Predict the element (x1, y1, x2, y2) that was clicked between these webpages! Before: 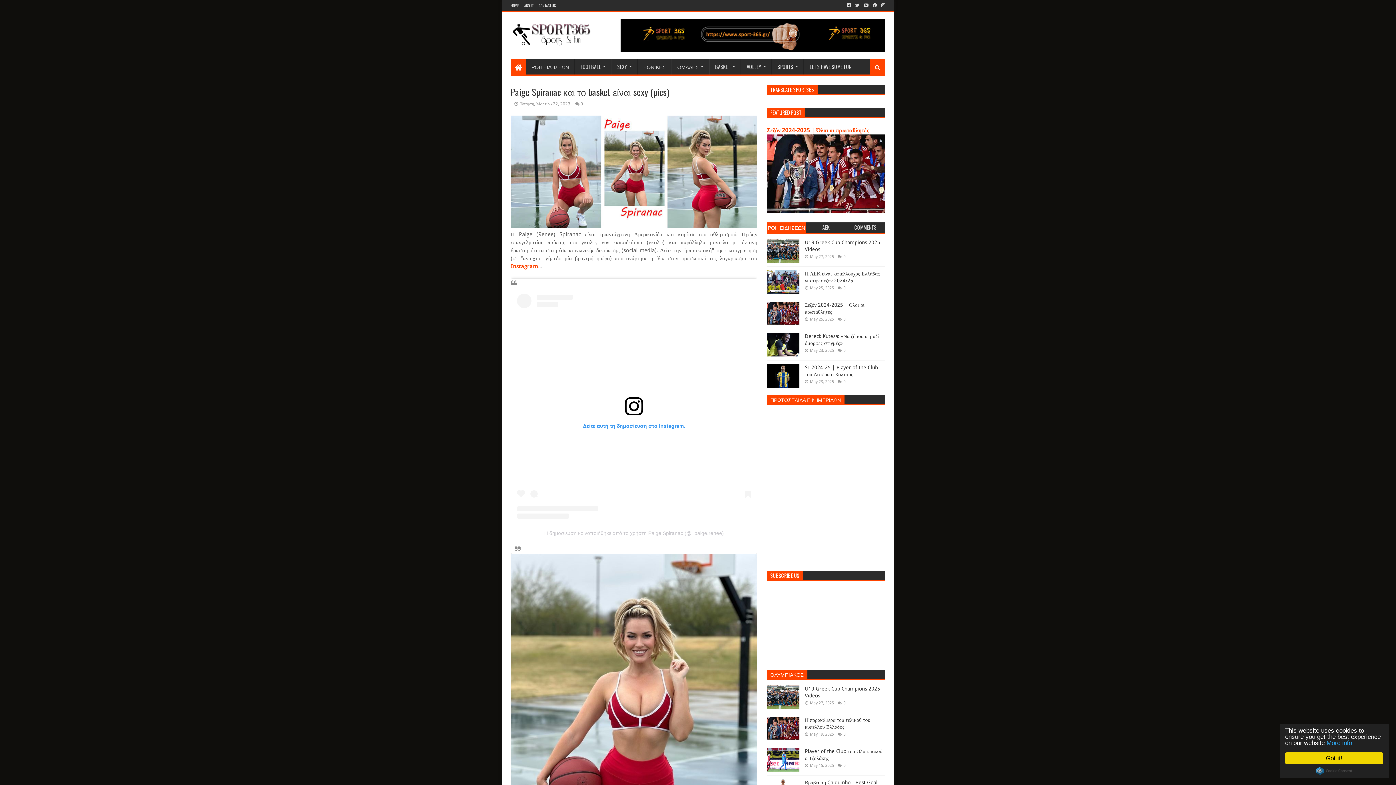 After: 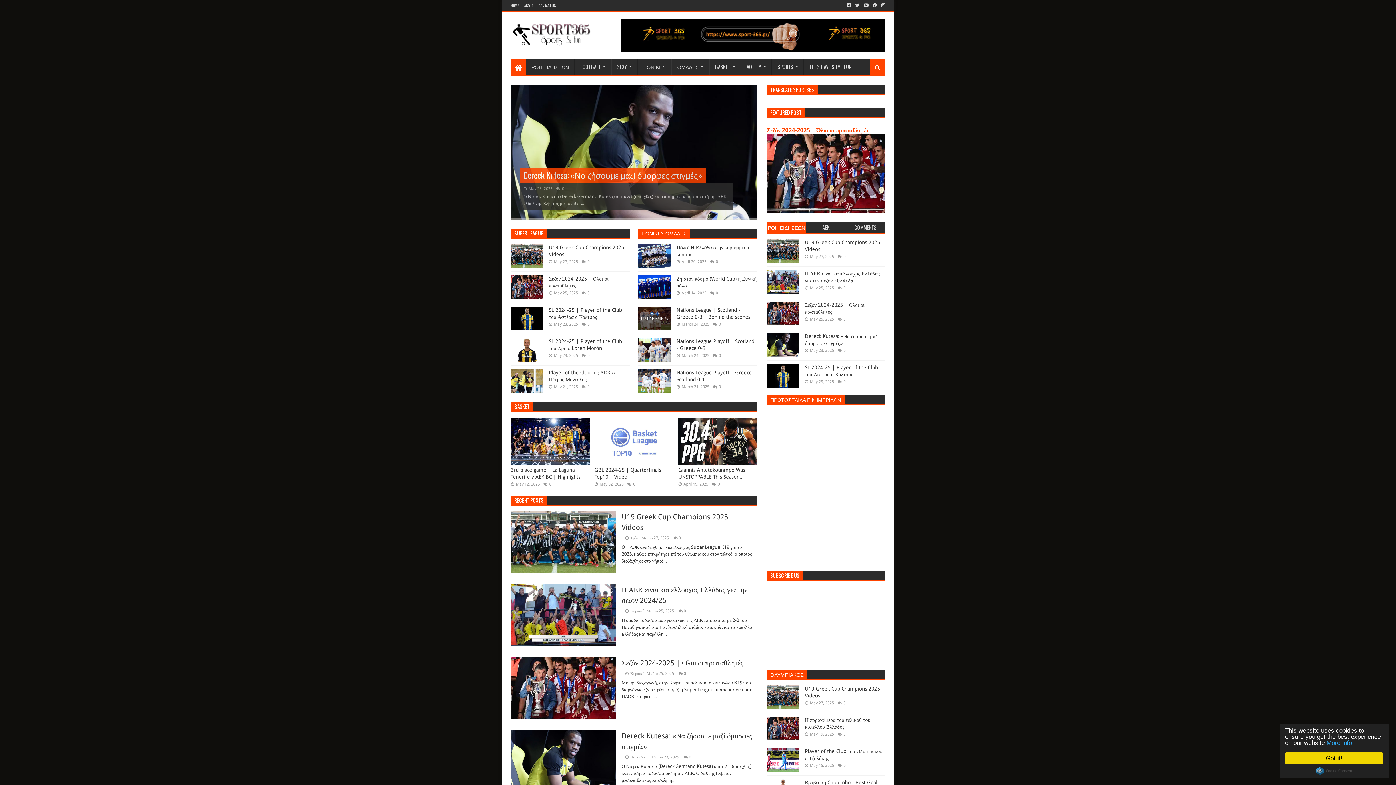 Action: bbox: (510, 22, 591, 47)